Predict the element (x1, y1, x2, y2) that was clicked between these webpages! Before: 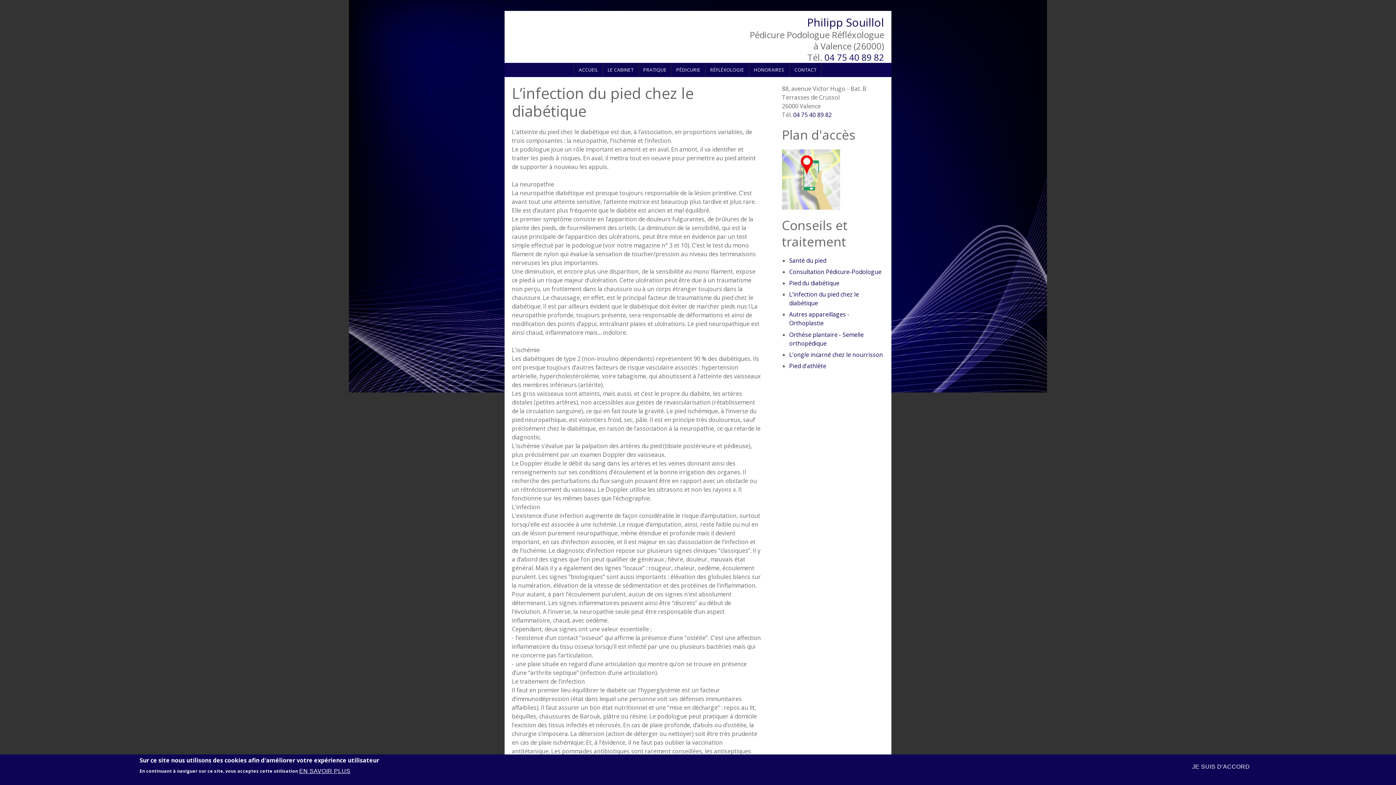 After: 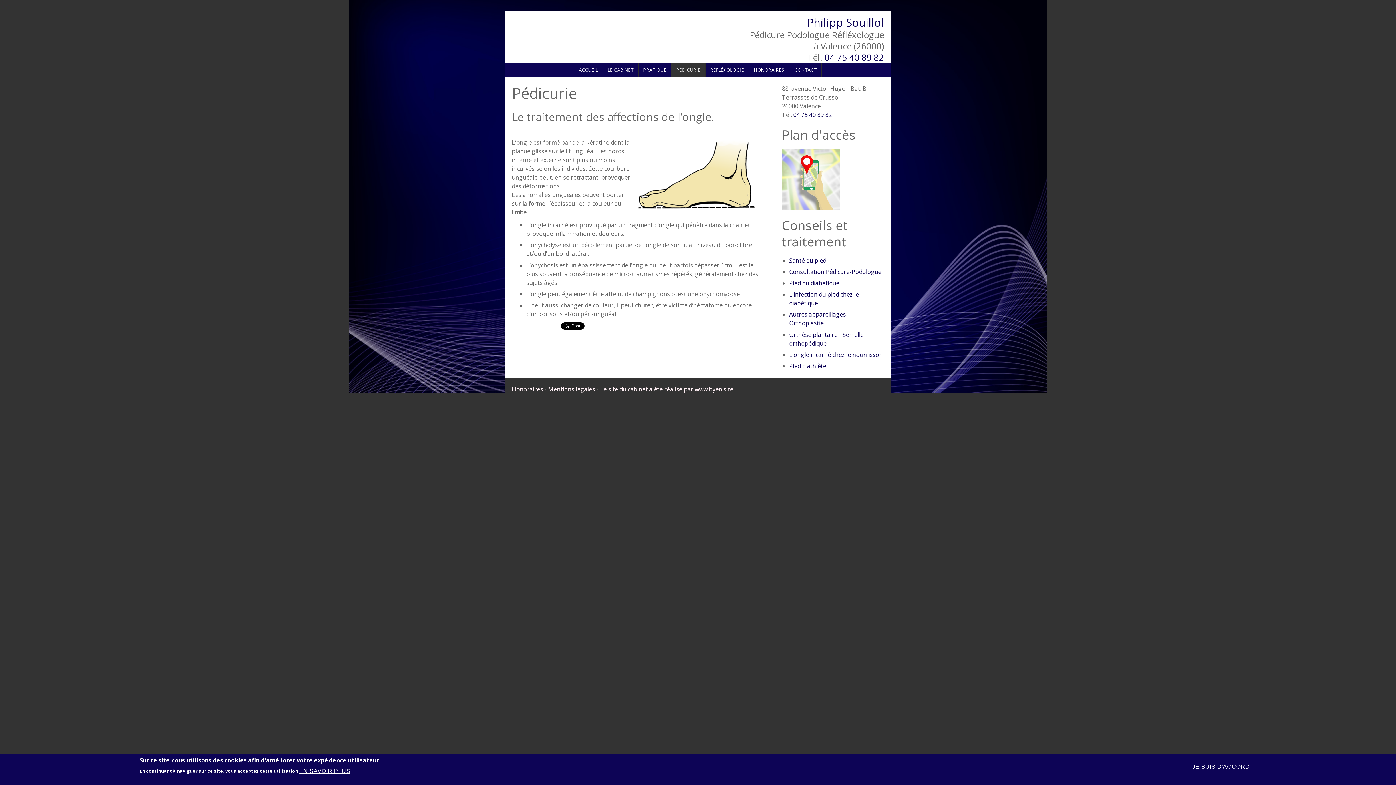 Action: label: PÉDICURIE bbox: (671, 62, 705, 77)